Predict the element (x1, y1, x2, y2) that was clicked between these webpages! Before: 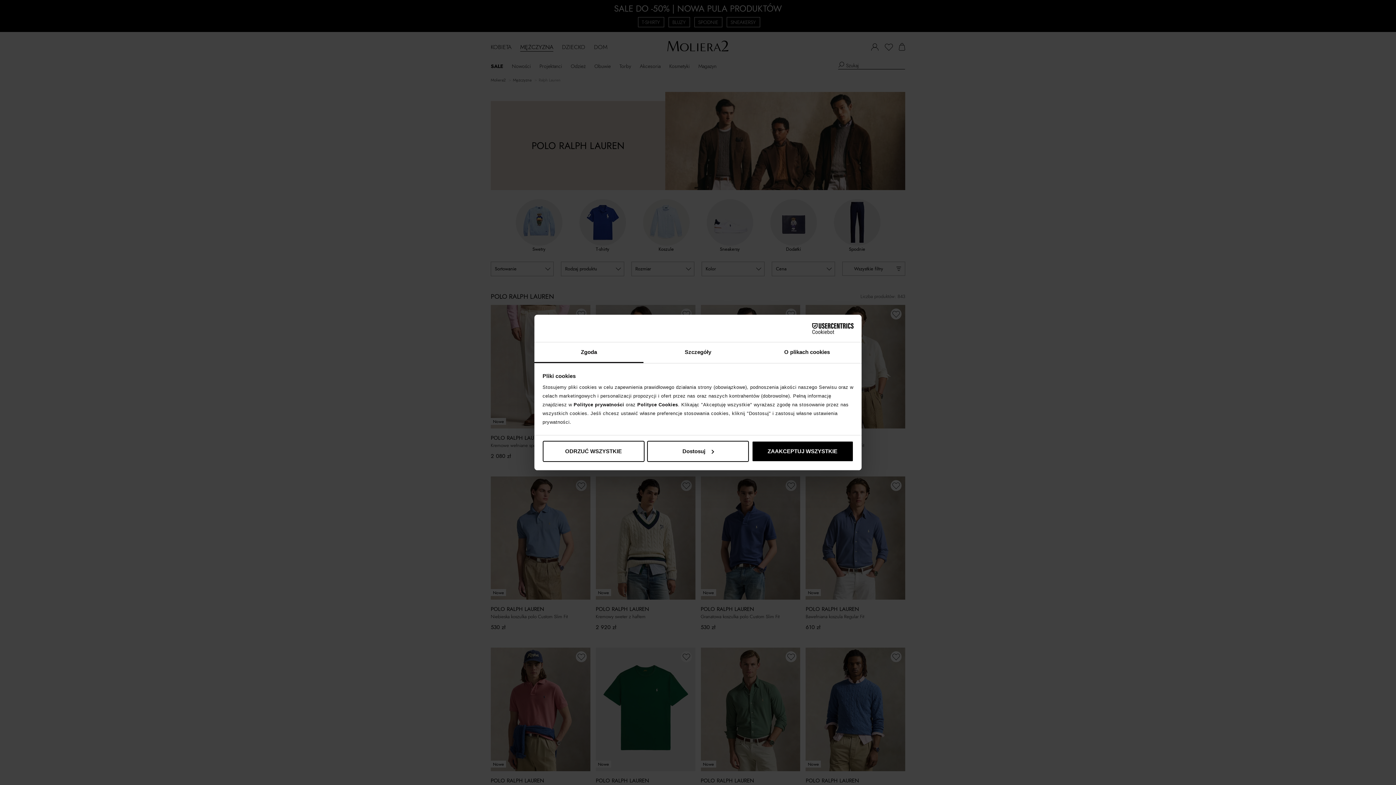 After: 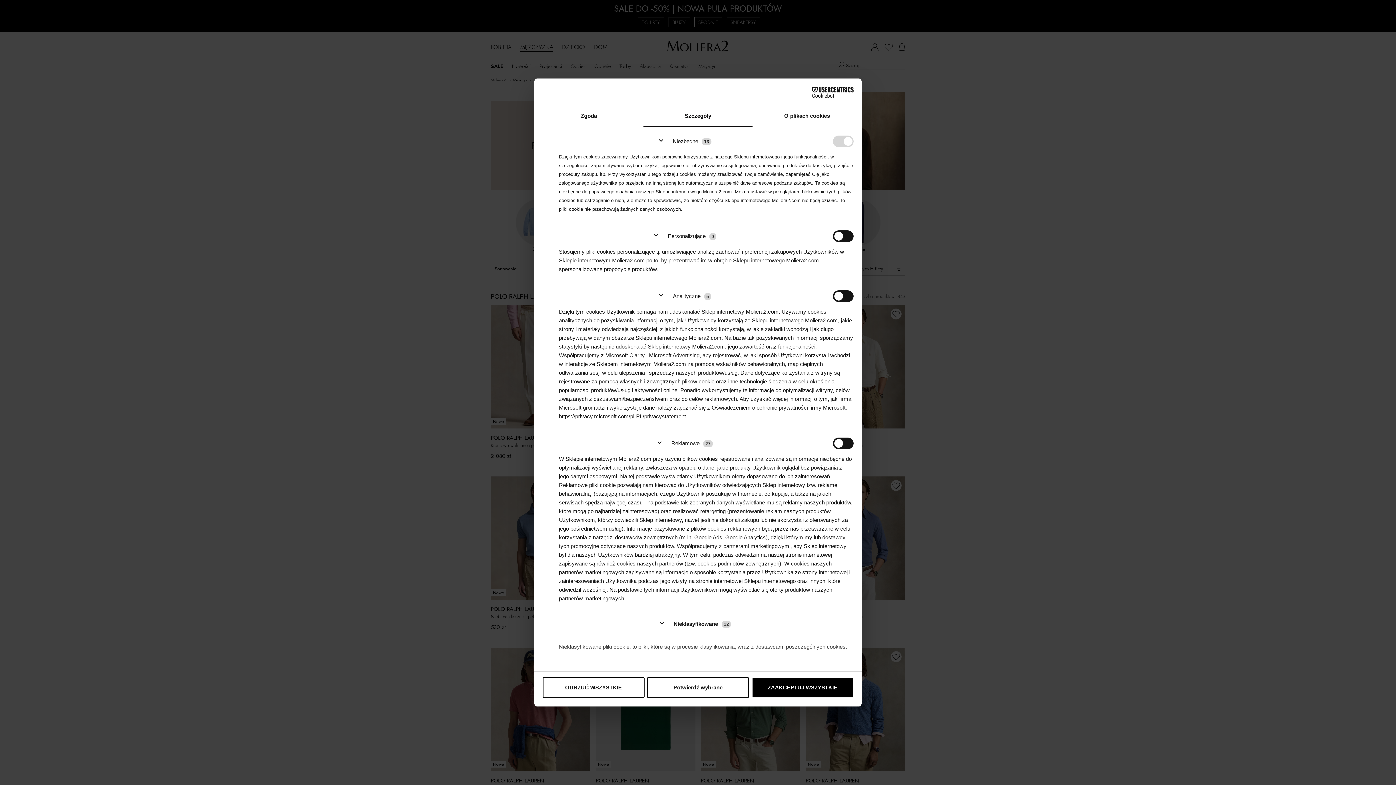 Action: bbox: (643, 342, 752, 363) label: Szczegóły